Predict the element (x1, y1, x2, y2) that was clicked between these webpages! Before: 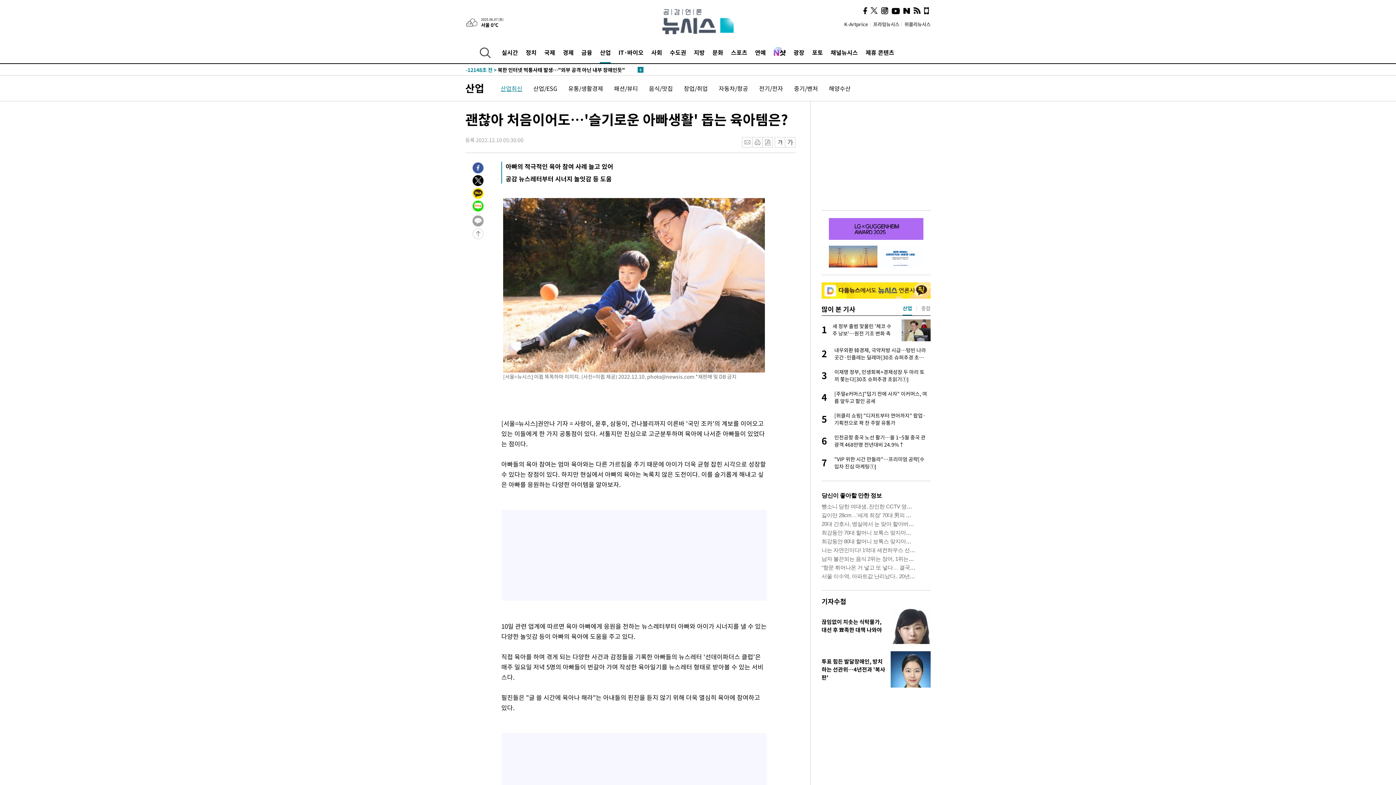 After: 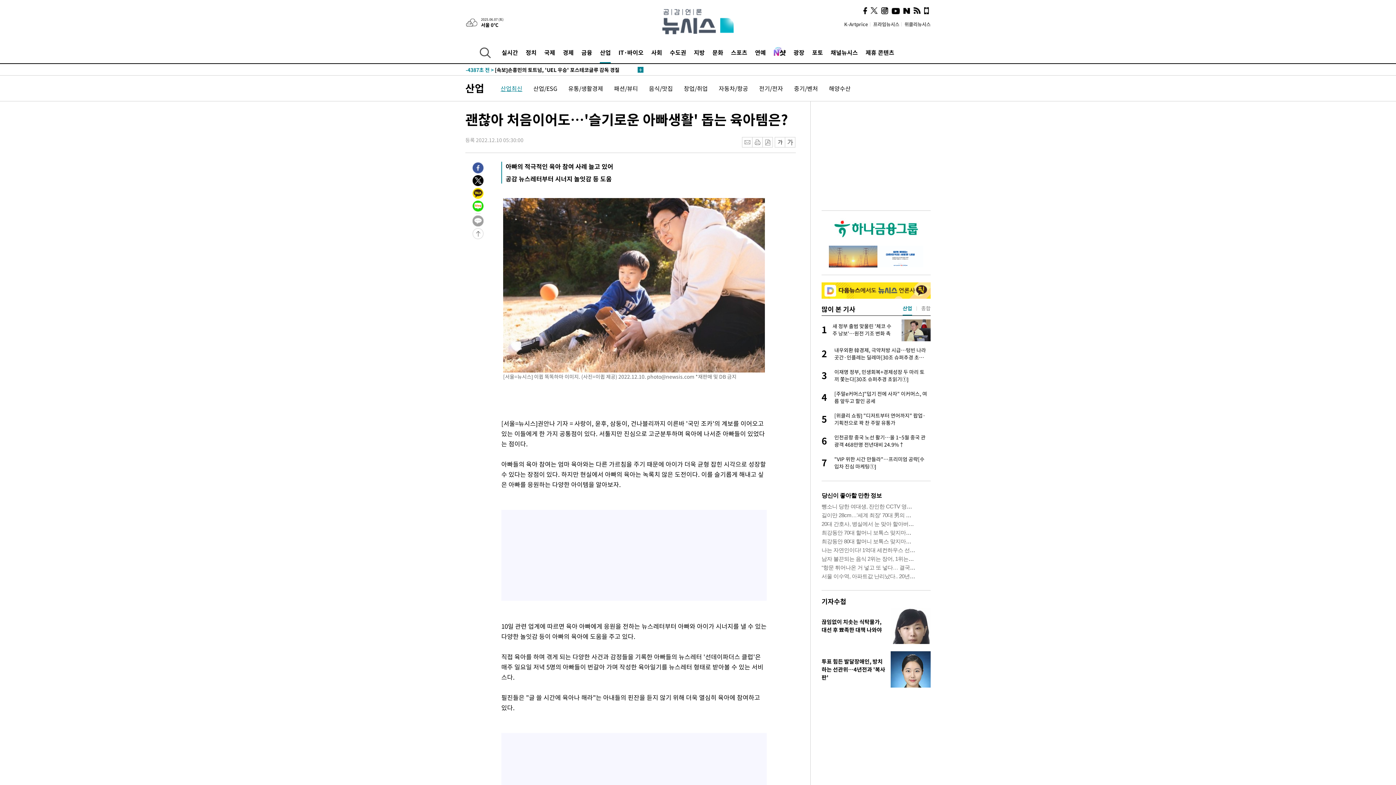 Action: bbox: (472, 186, 483, 195)